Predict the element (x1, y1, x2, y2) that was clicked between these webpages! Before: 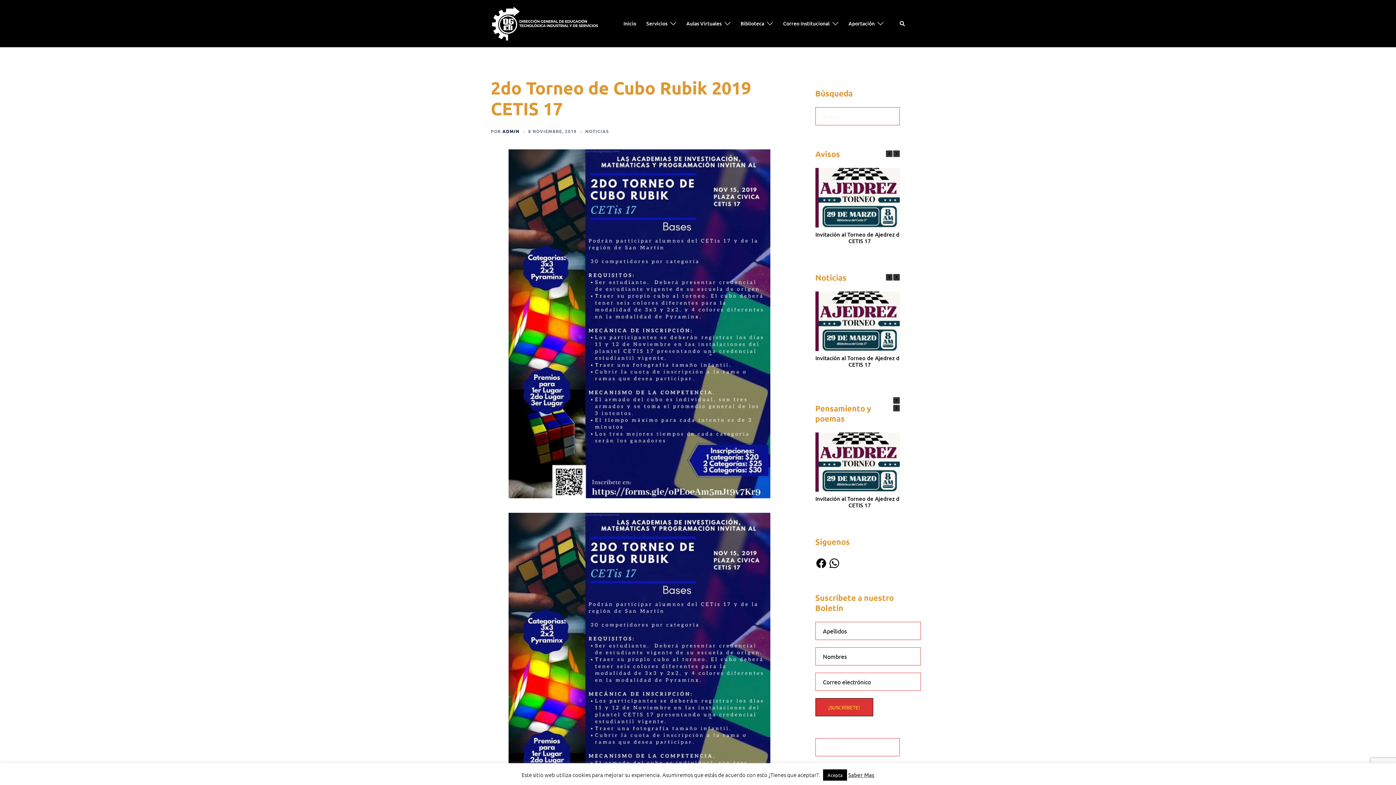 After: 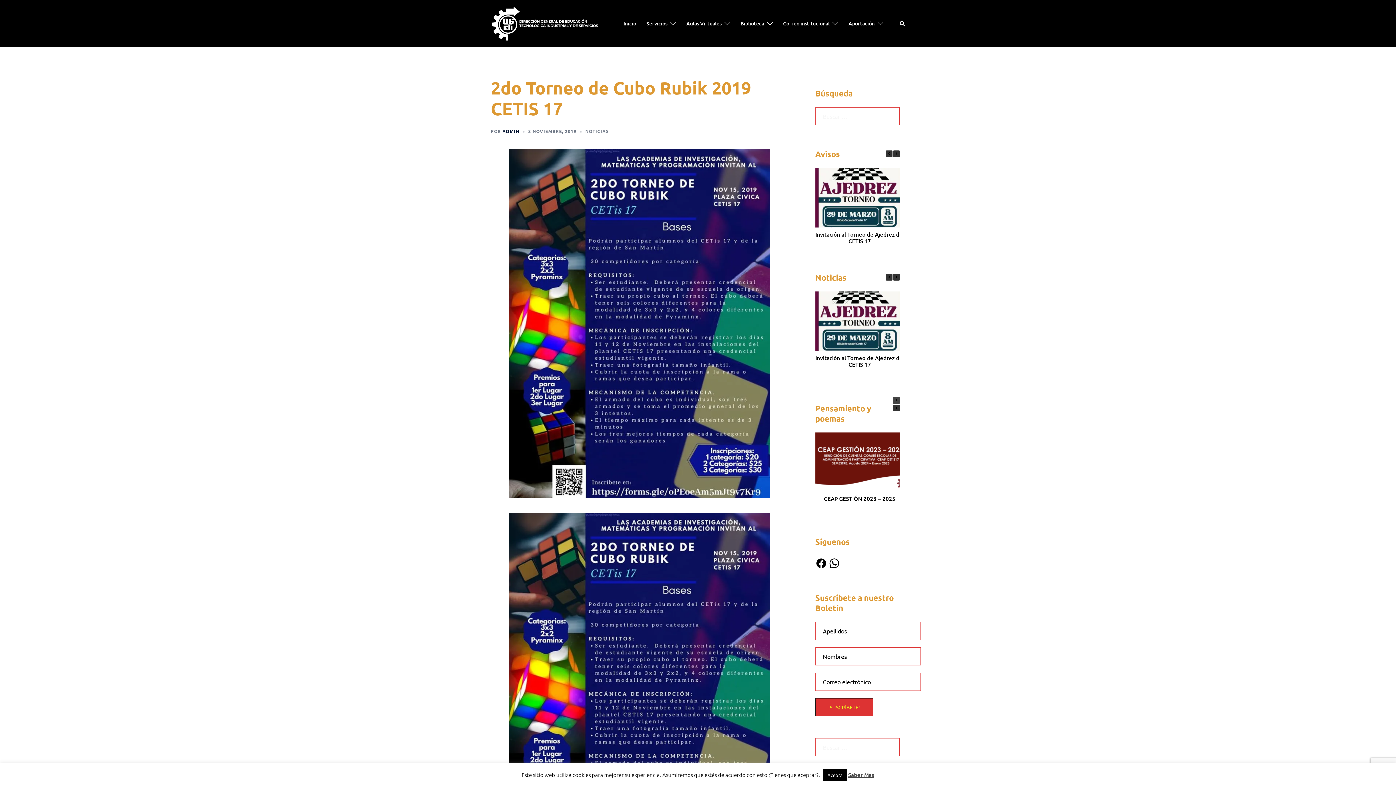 Action: bbox: (893, 397, 900, 403) label: Entradas siguientes